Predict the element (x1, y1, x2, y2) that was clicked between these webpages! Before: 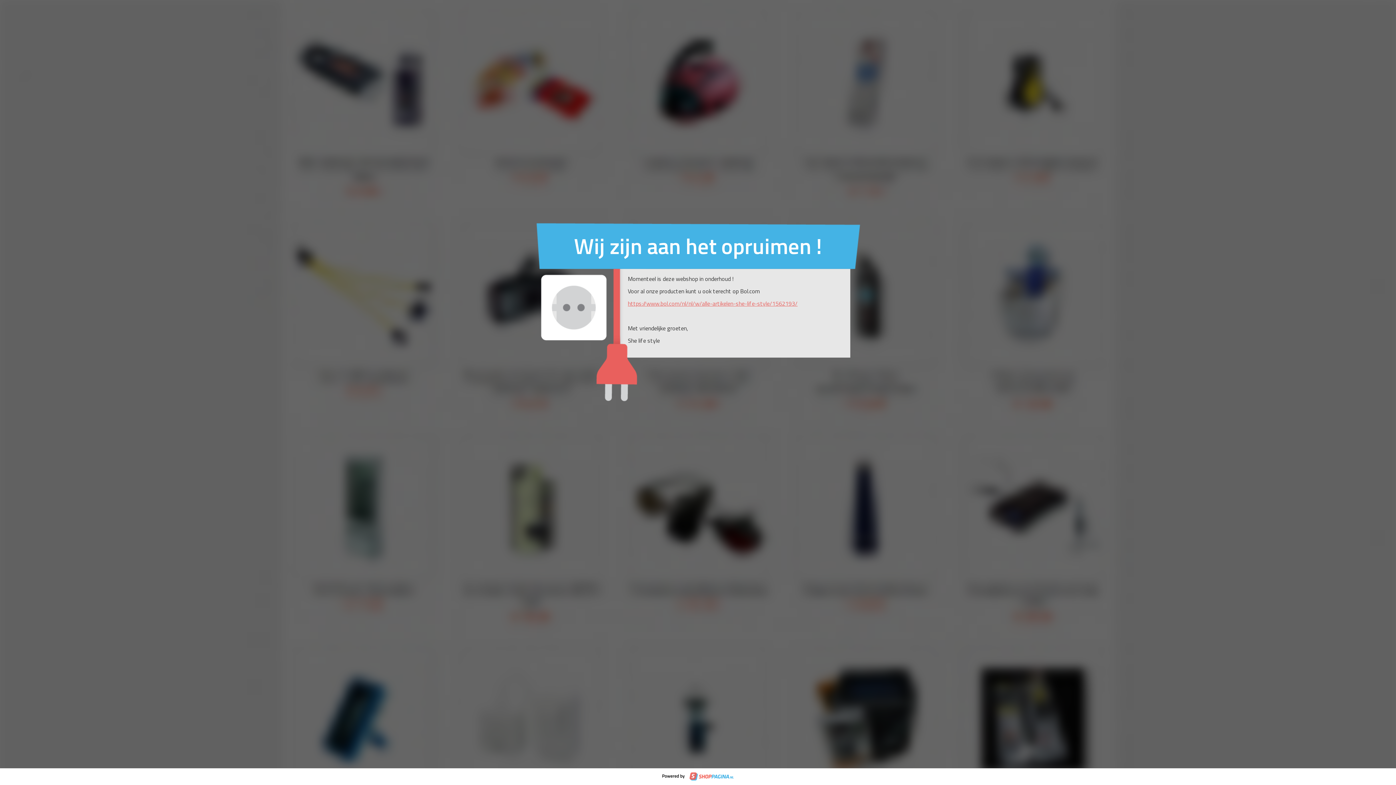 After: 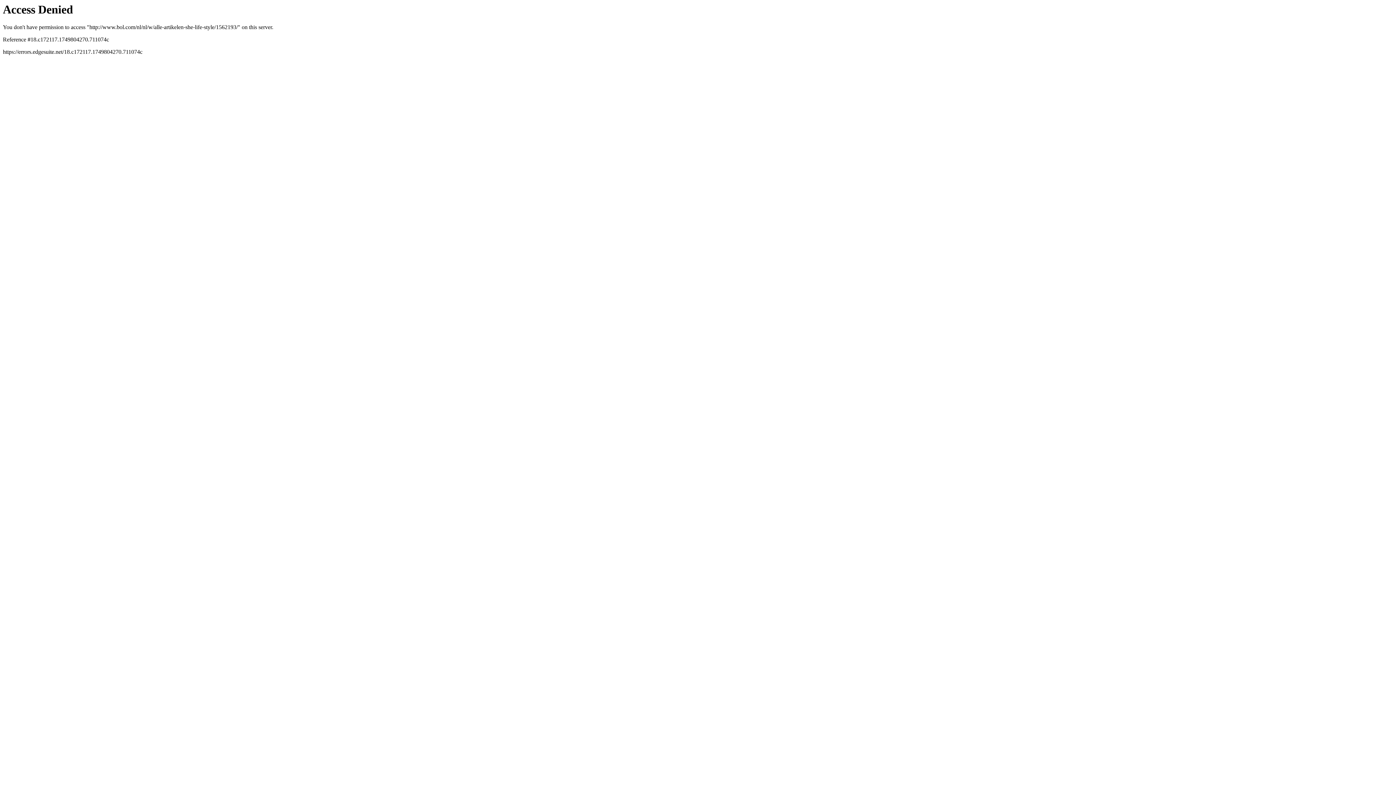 Action: bbox: (628, 299, 797, 308) label: https://www.bol.com/nl/nl/w/alle-artikelen-she-life-style/1562193/